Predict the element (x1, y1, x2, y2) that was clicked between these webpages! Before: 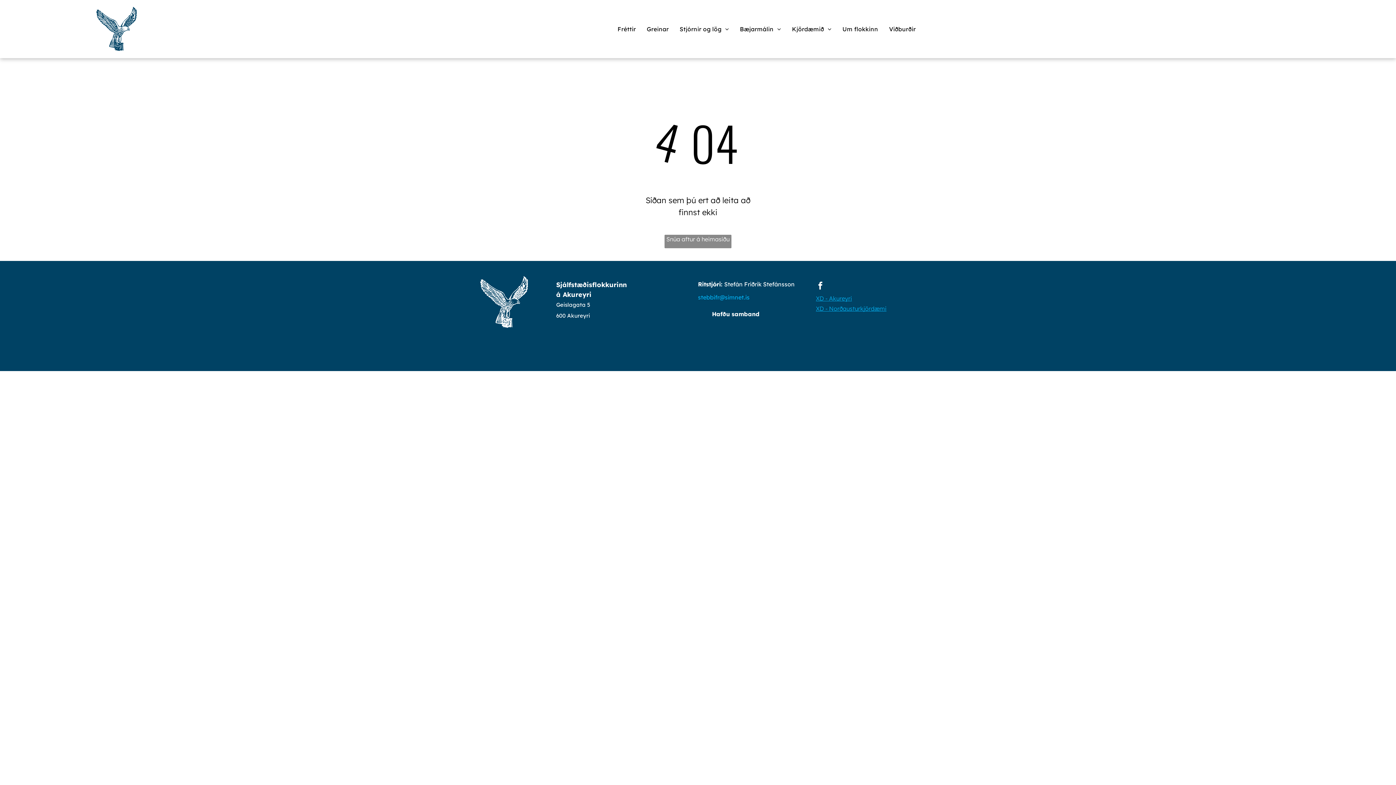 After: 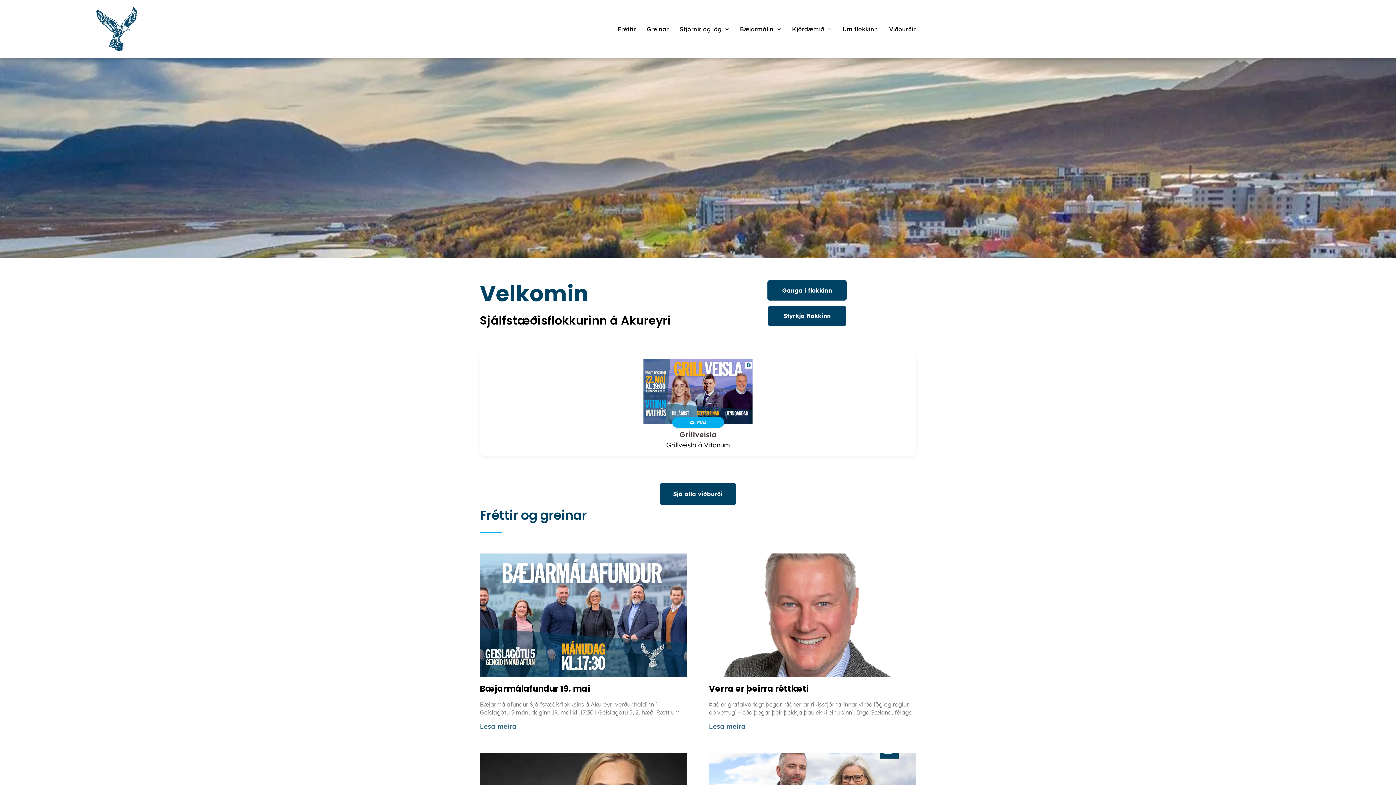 Action: bbox: (96, 7, 136, 16)